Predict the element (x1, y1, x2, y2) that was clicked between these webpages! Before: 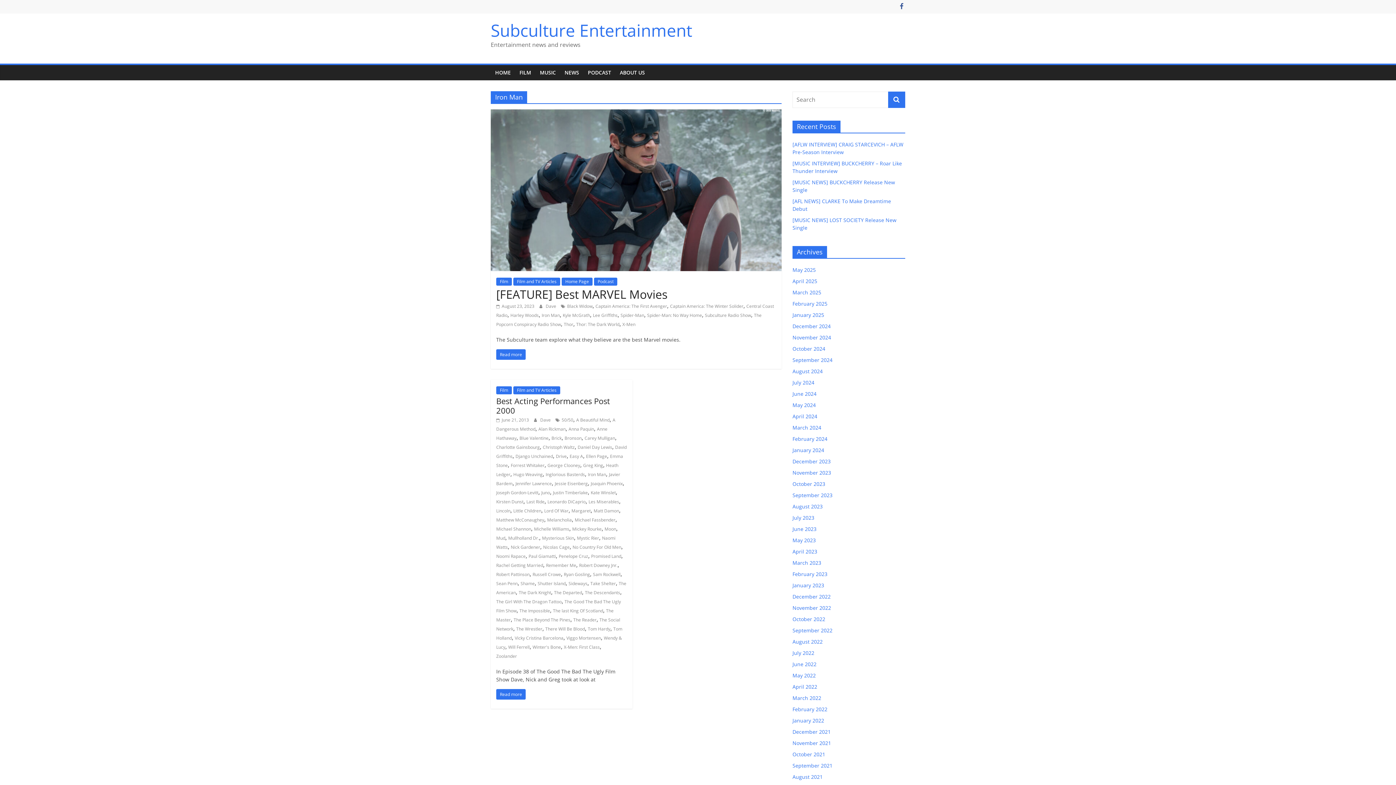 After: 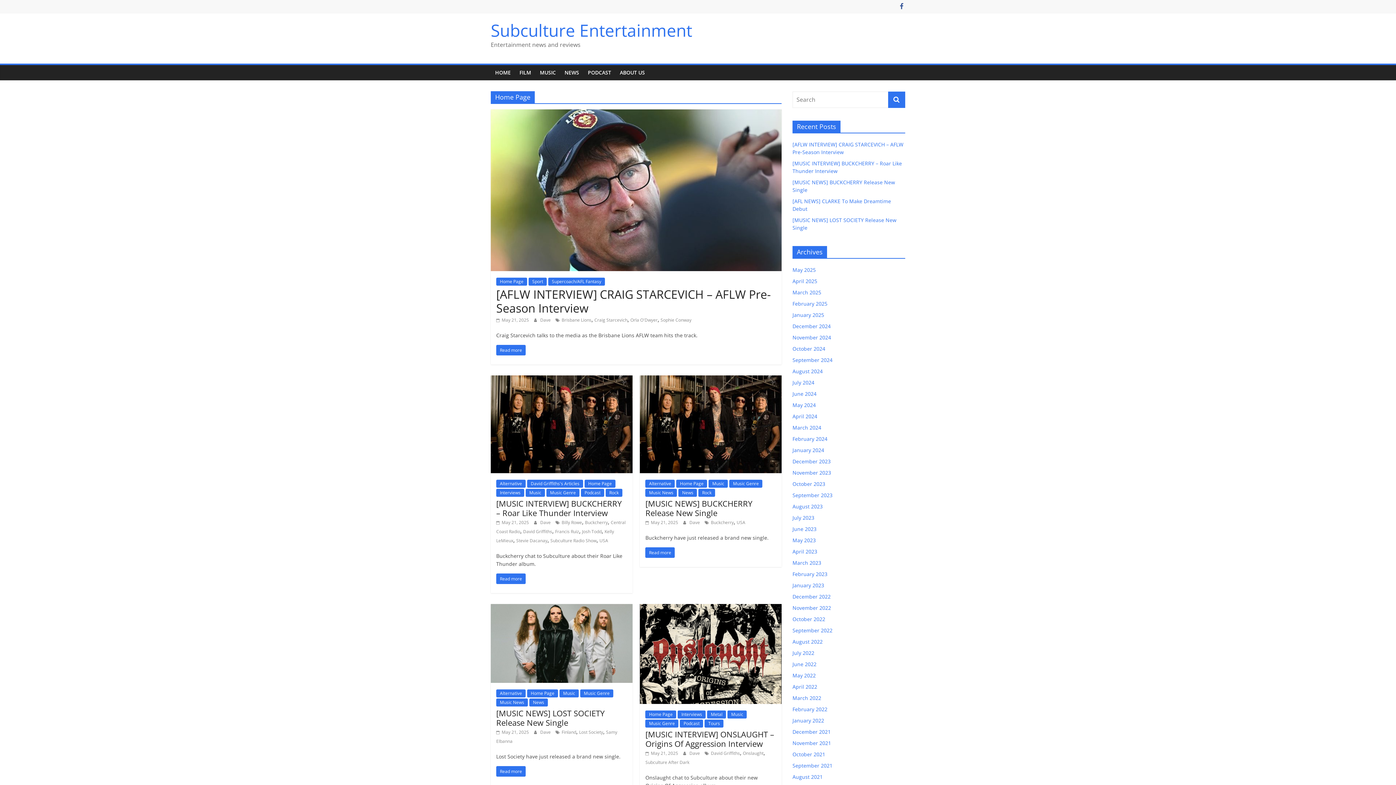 Action: bbox: (561, 277, 592, 285) label: Home Page